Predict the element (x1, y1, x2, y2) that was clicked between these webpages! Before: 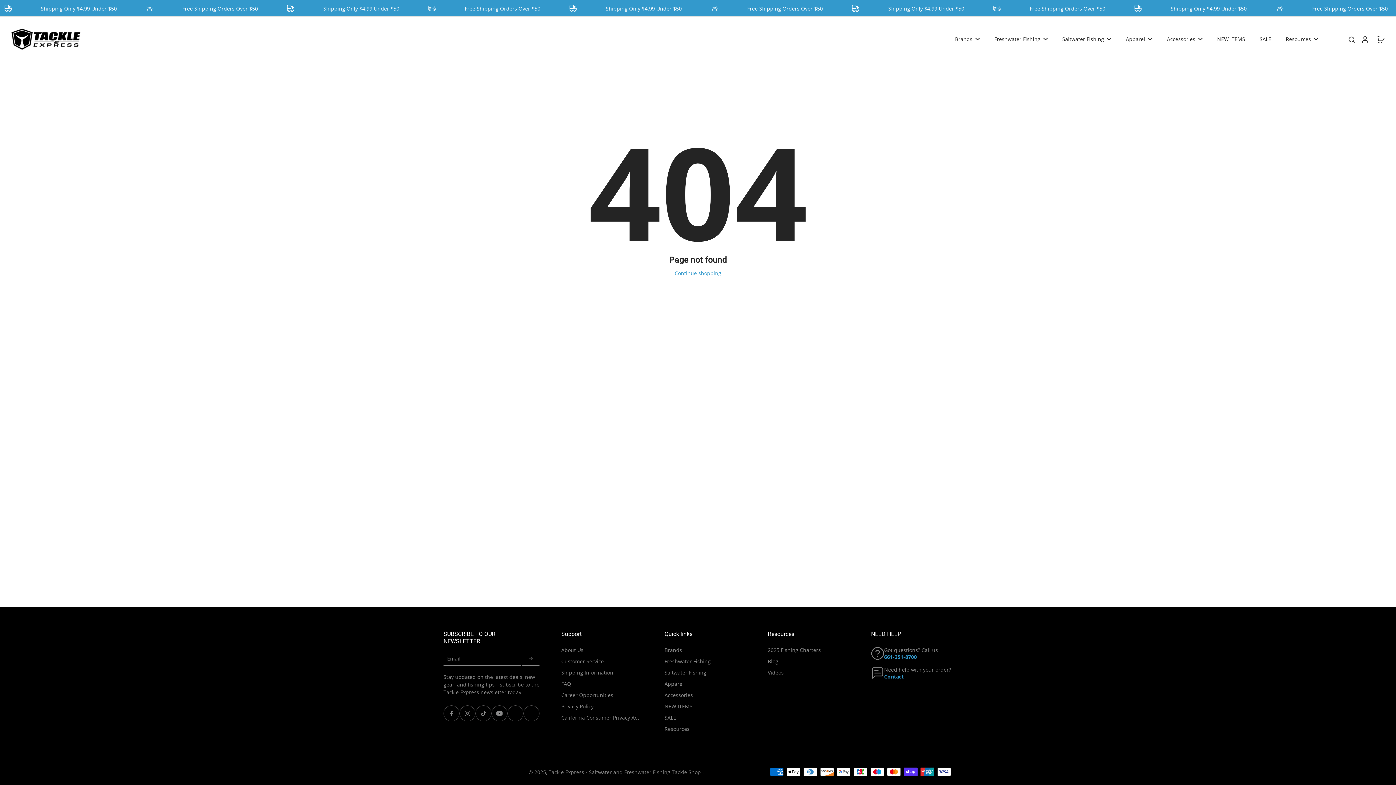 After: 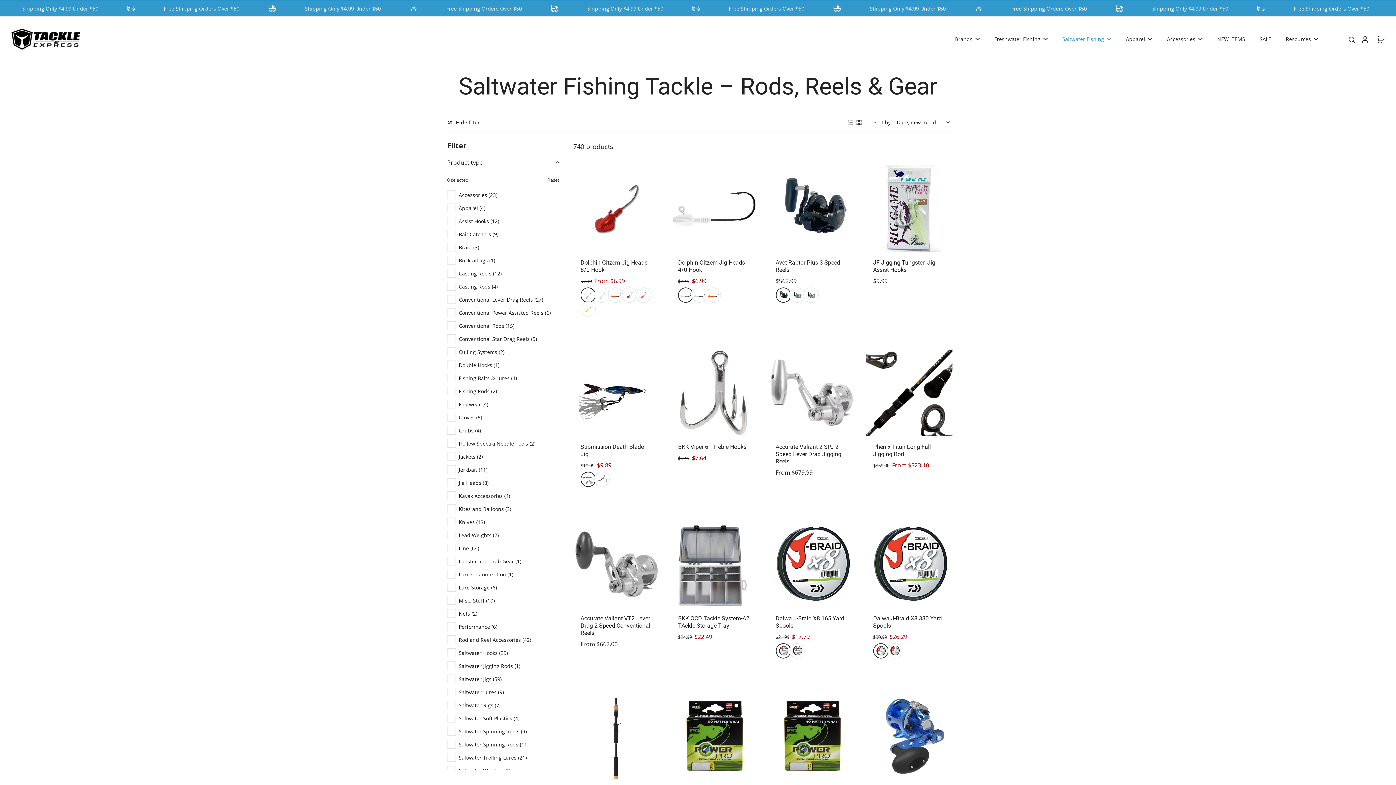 Action: bbox: (664, 669, 706, 676) label: Saltwater Fishing